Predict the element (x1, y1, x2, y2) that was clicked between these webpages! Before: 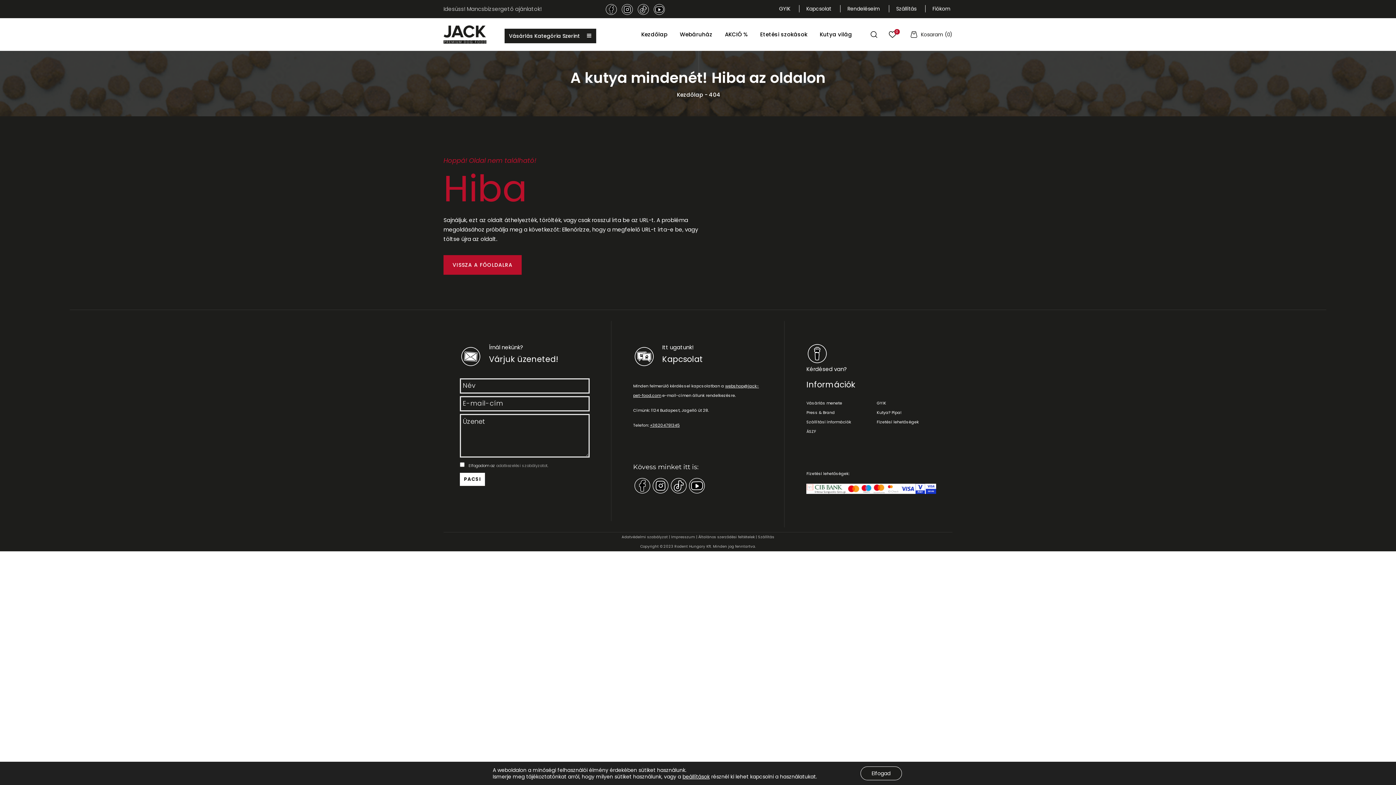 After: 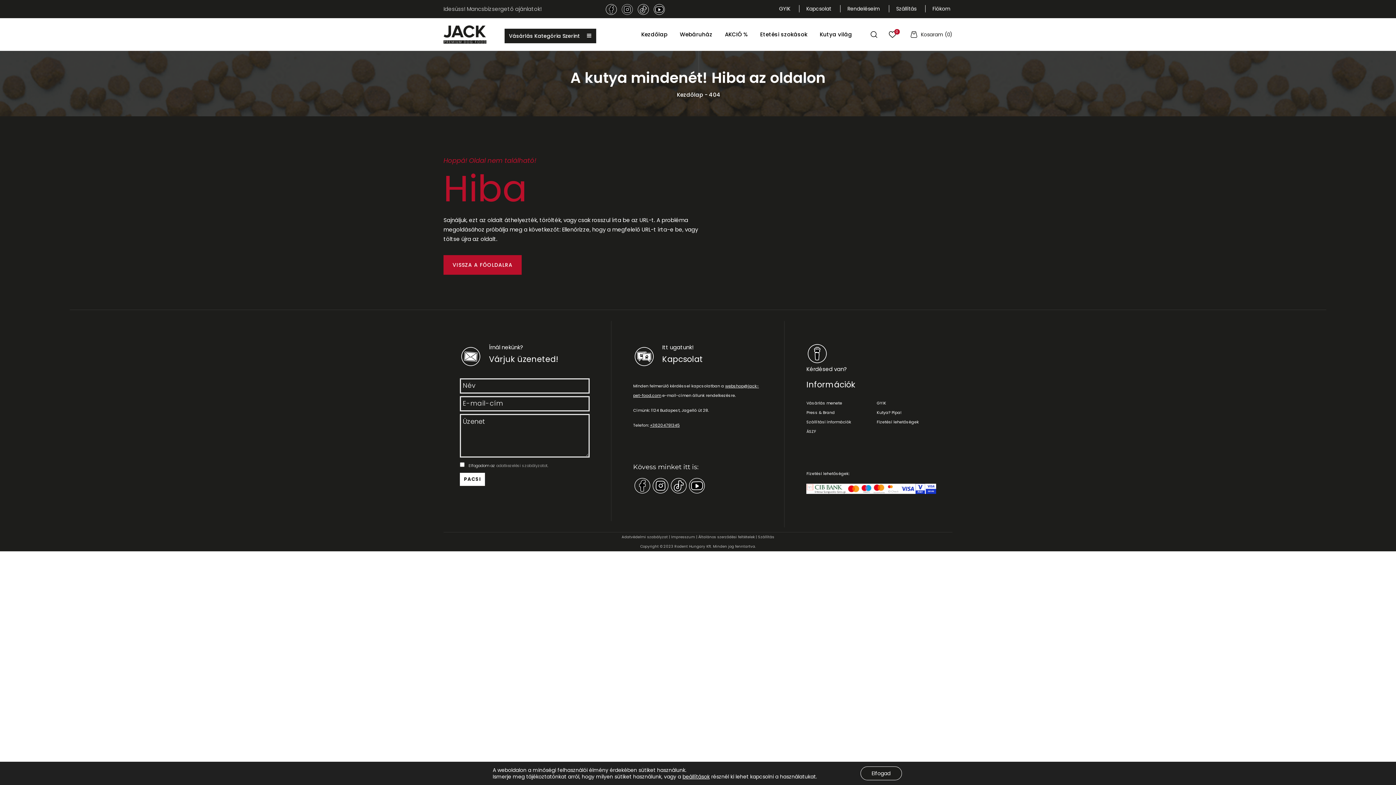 Action: bbox: (621, 5, 633, 12)